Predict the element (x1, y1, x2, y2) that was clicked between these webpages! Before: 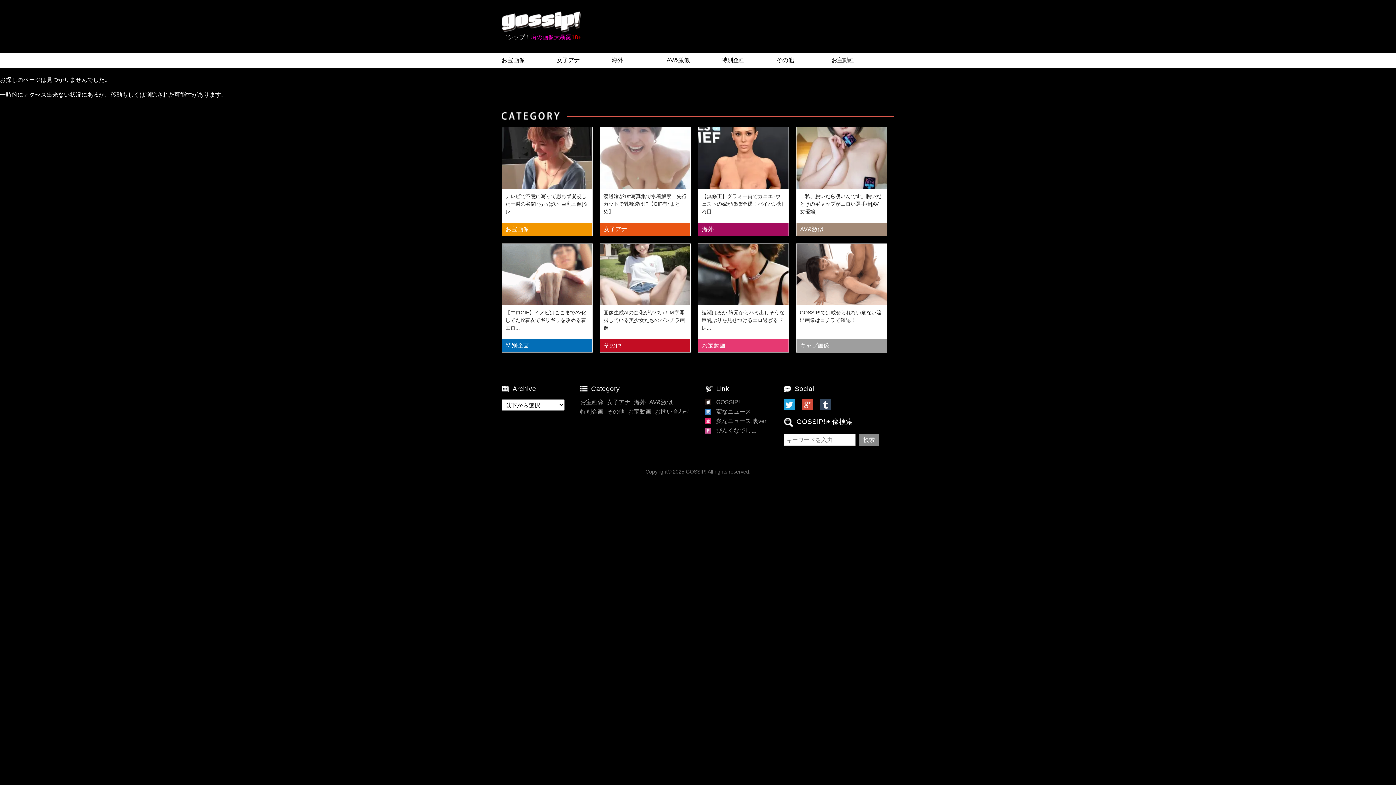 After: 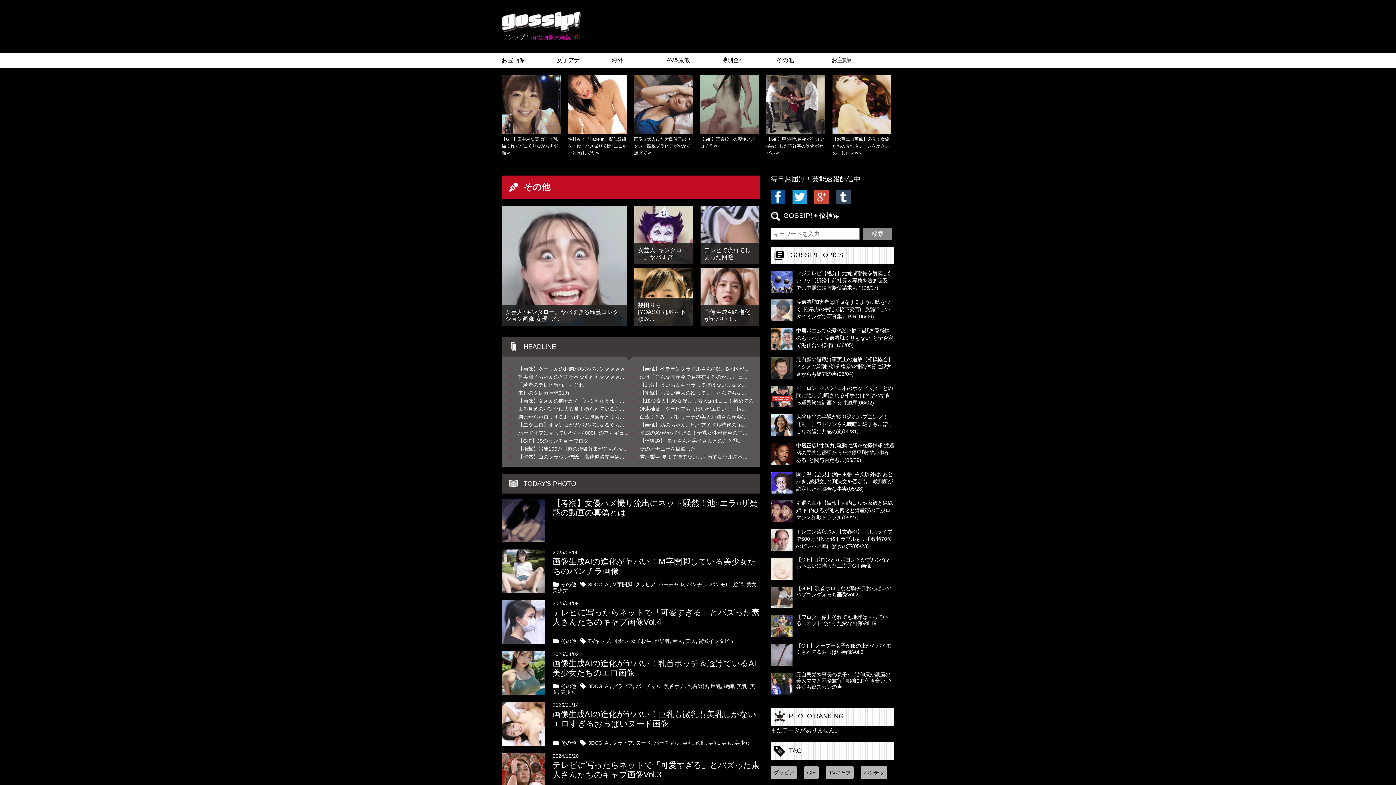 Action: bbox: (607, 408, 624, 415) label: その他